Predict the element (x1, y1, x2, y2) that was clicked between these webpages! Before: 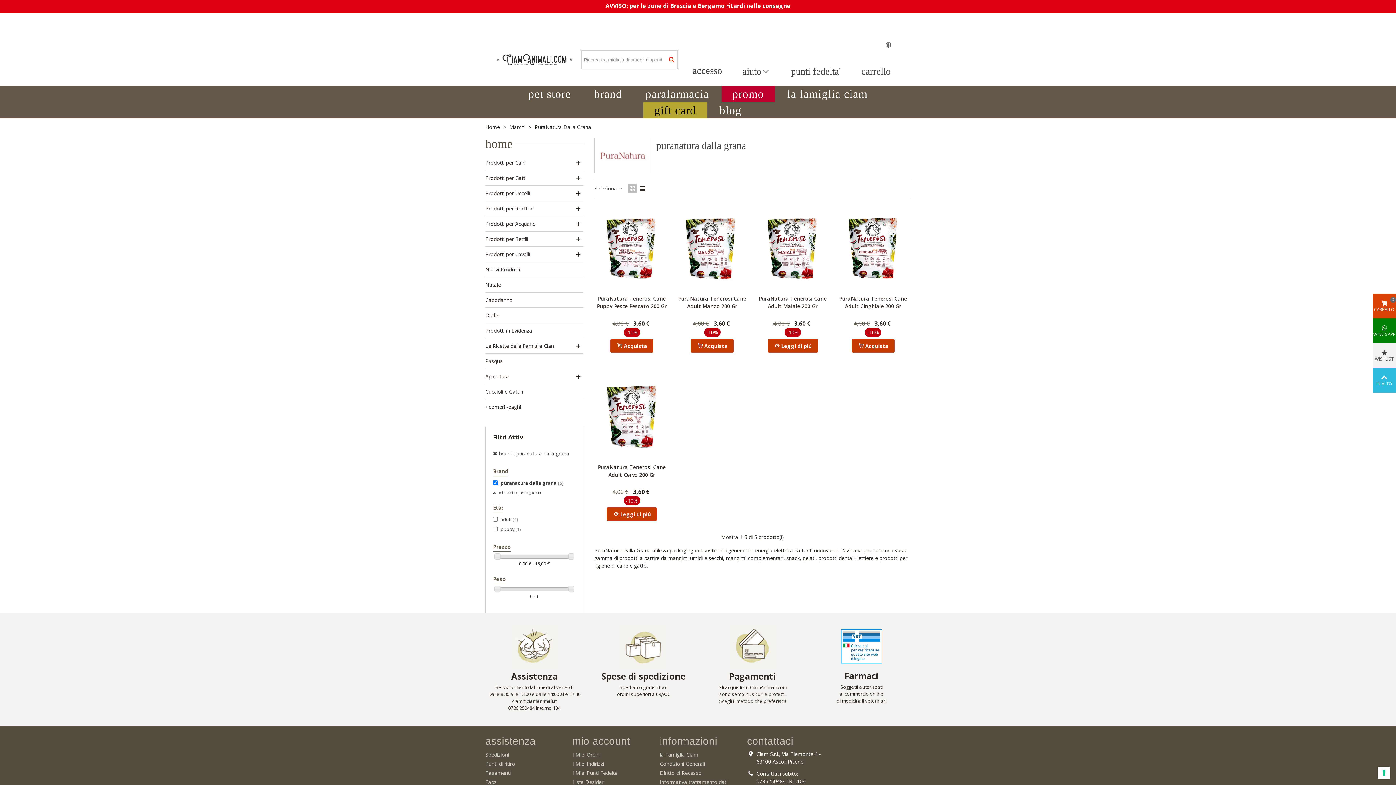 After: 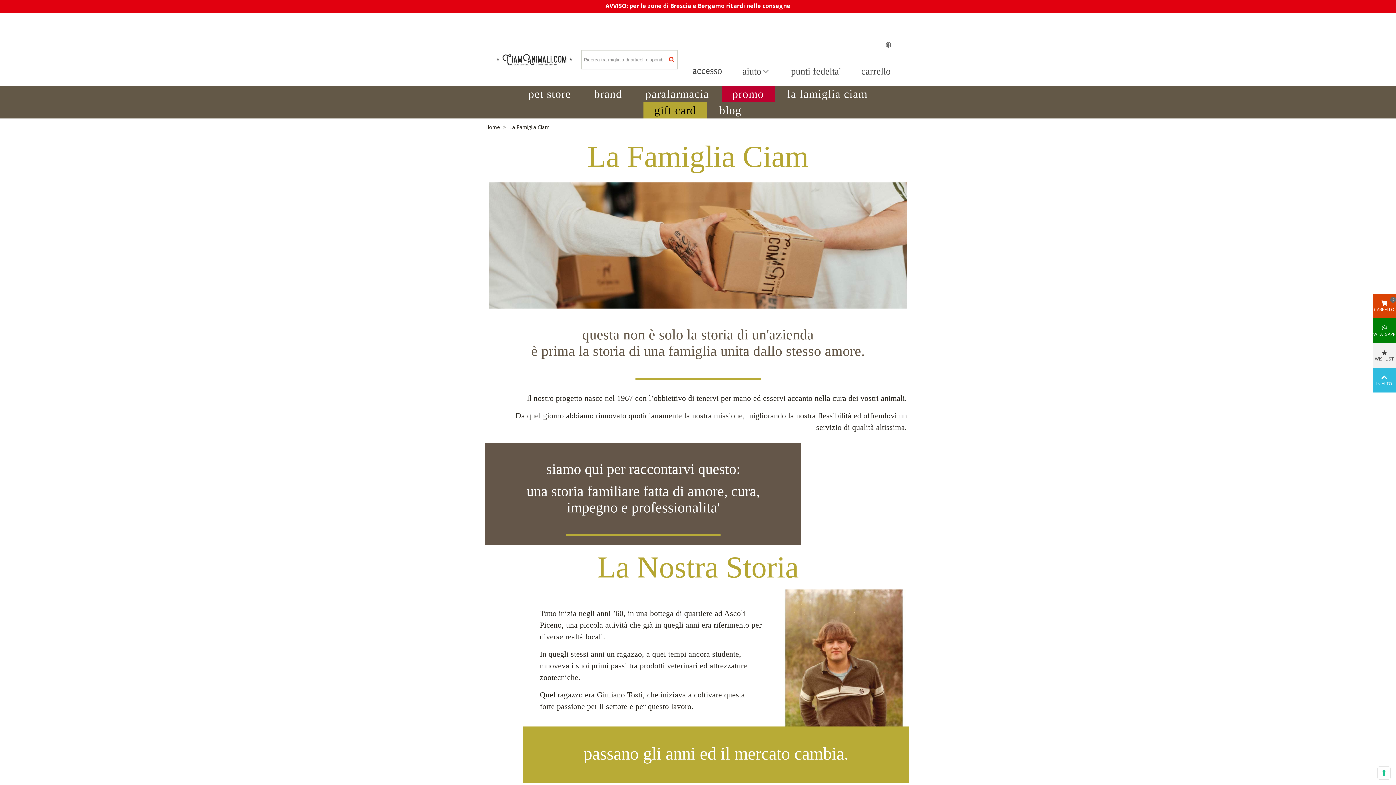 Action: bbox: (776, 85, 878, 102) label: la famiglia ciam